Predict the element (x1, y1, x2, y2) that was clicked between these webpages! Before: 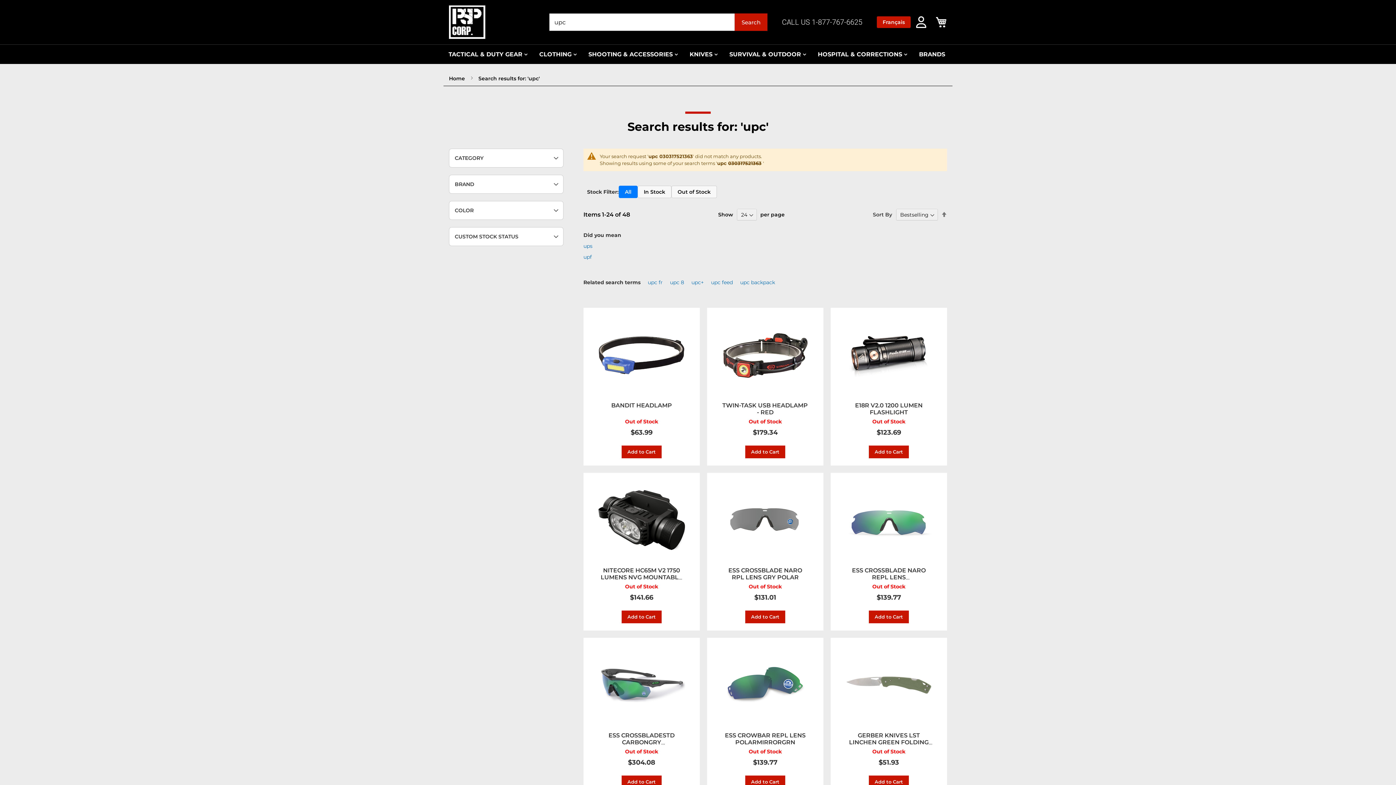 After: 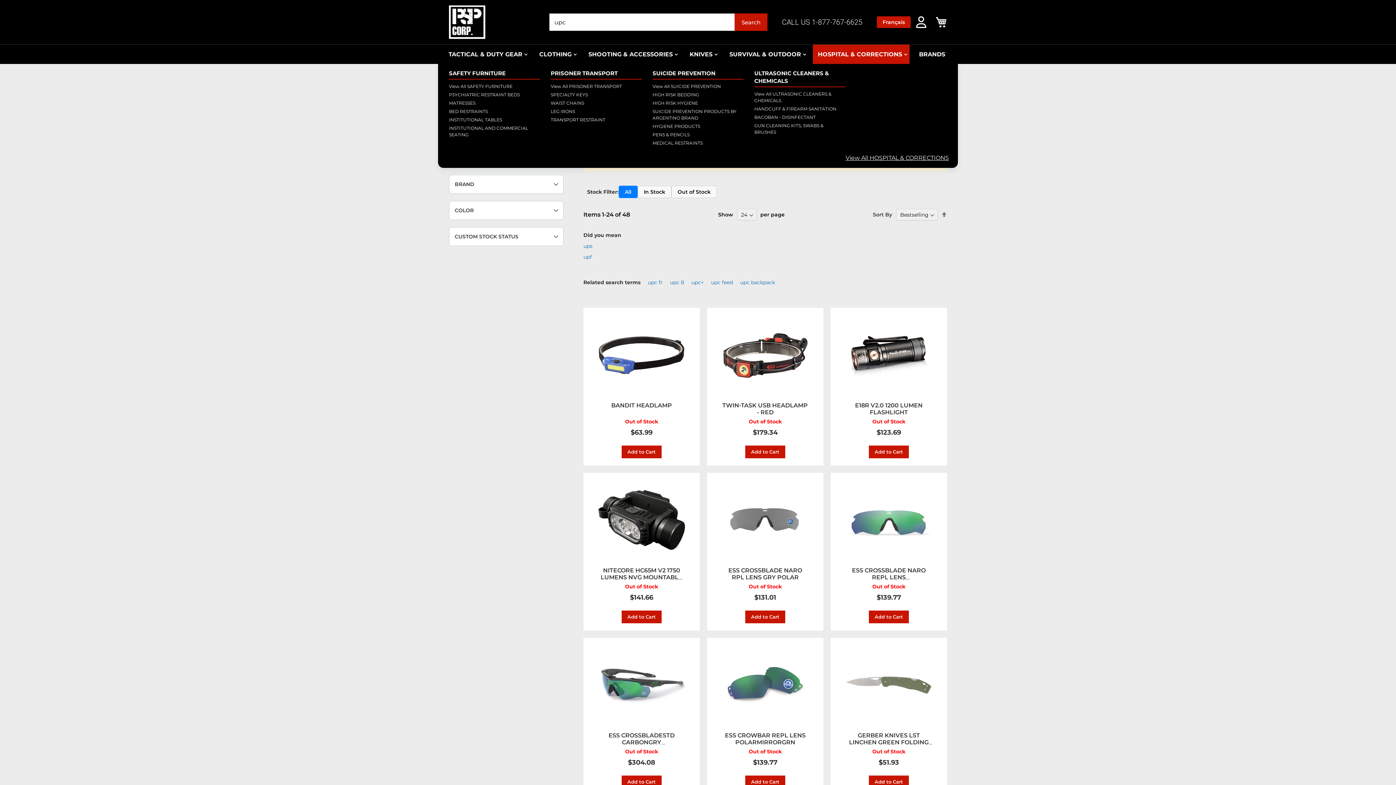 Action: label: HOSPITAL & CORRECTIONS bbox: (812, 44, 909, 64)